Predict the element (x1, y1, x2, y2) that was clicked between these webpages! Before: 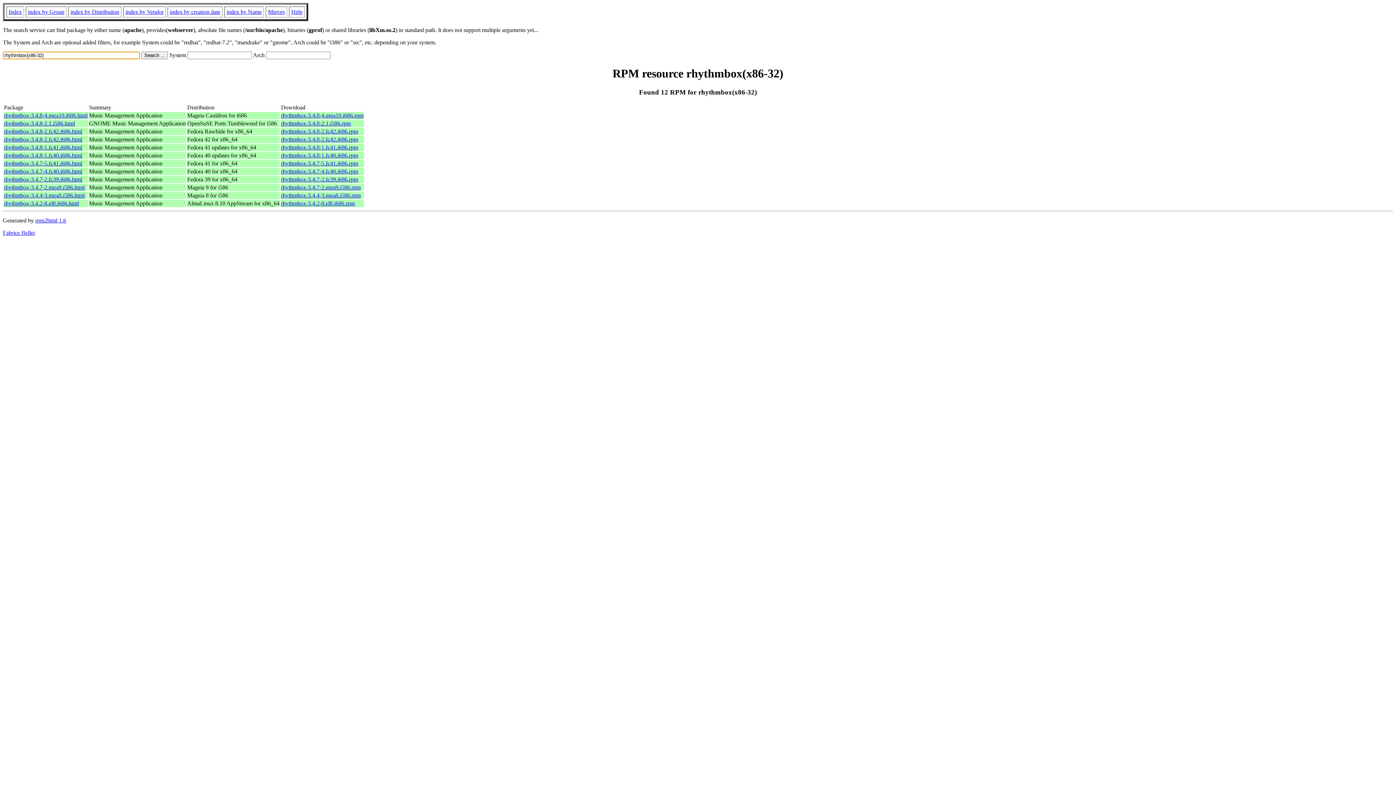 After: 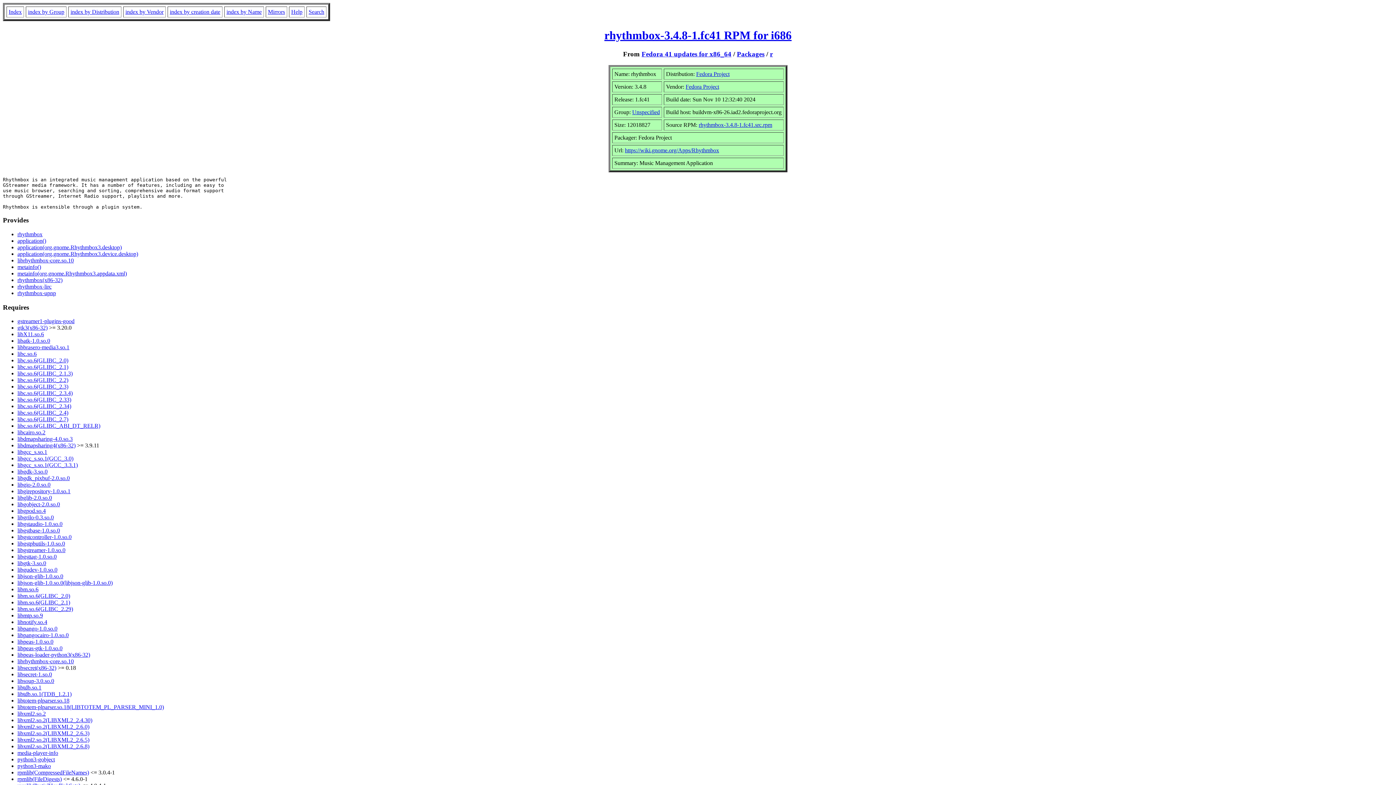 Action: label: rhythmbox-3.4.8-1.fc41.i686.html bbox: (4, 144, 82, 150)